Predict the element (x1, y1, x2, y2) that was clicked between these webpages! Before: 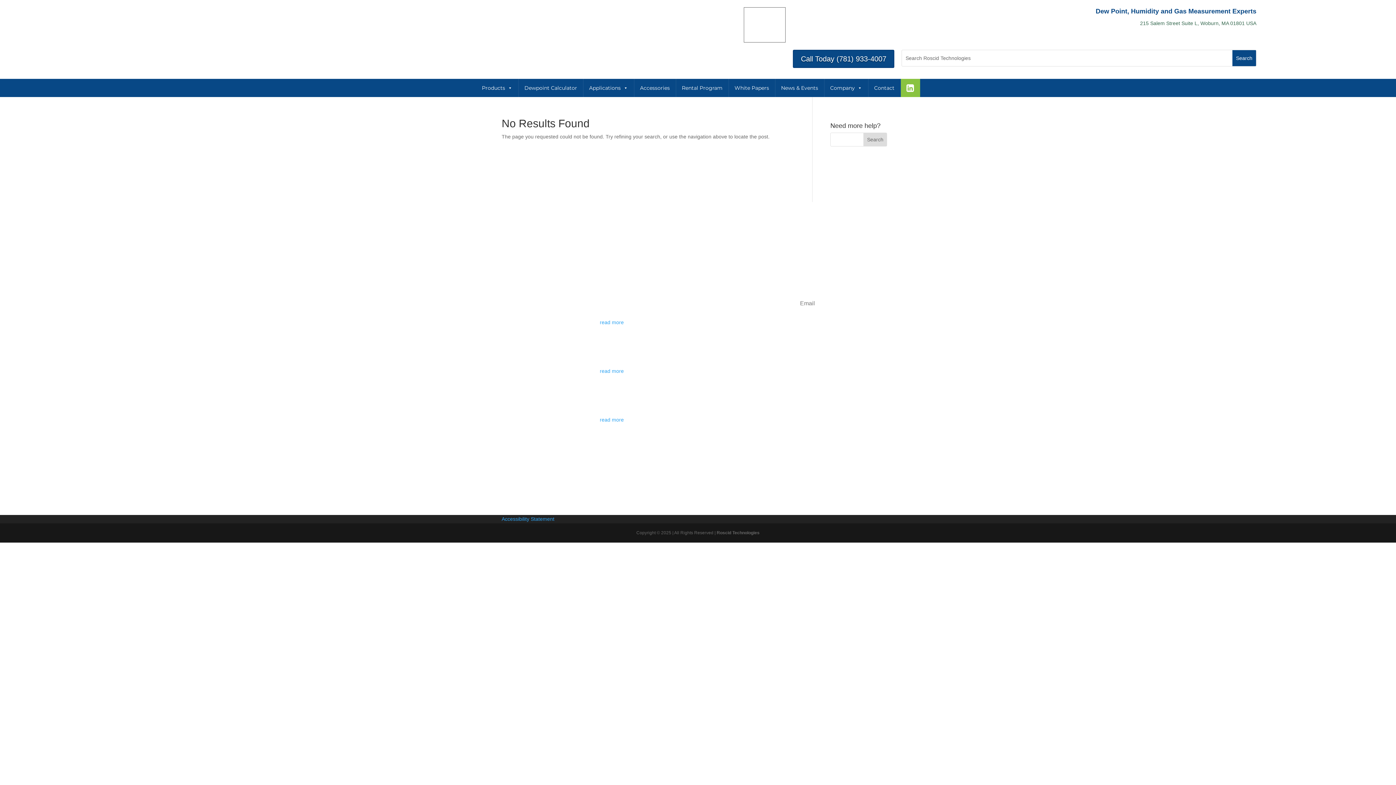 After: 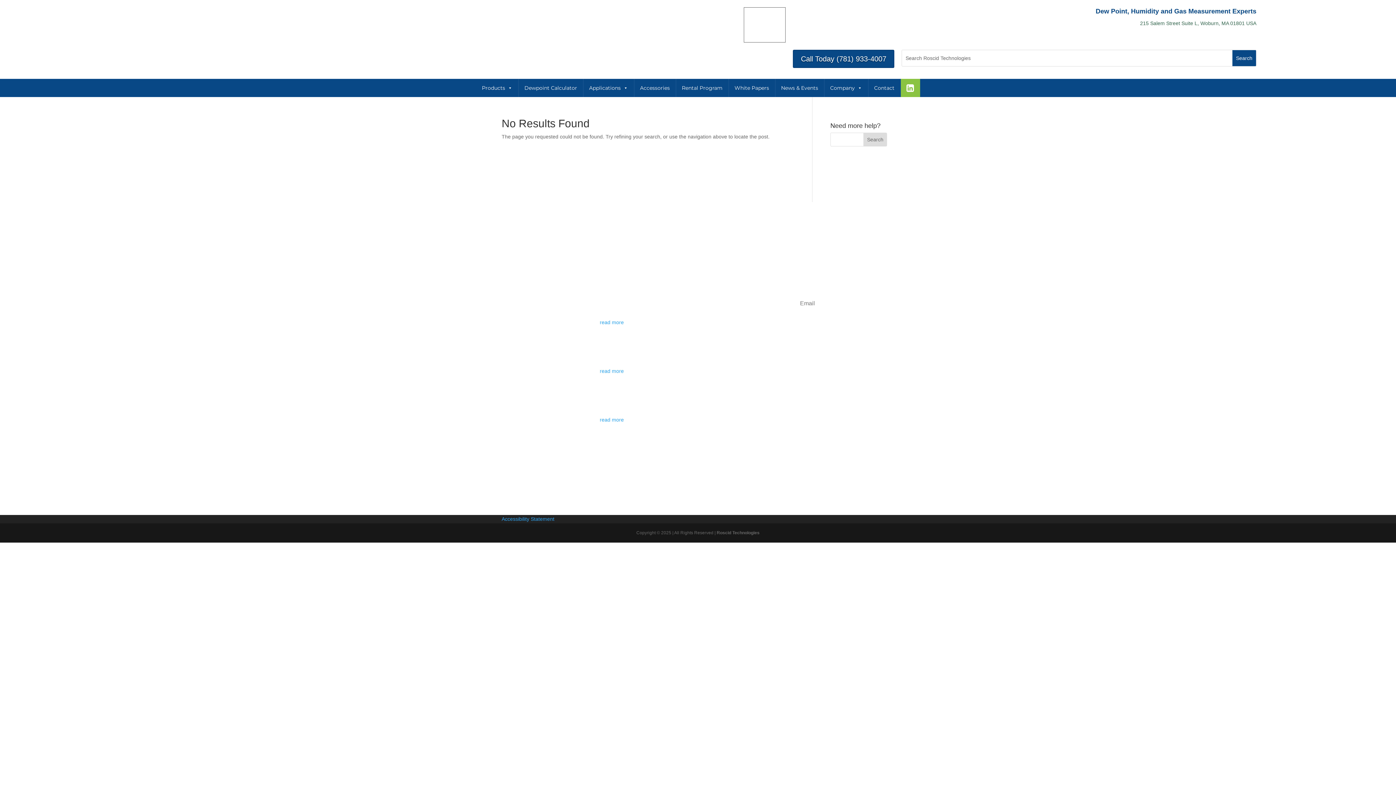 Action: bbox: (830, 146, 887, 176) label: Contact Us Today